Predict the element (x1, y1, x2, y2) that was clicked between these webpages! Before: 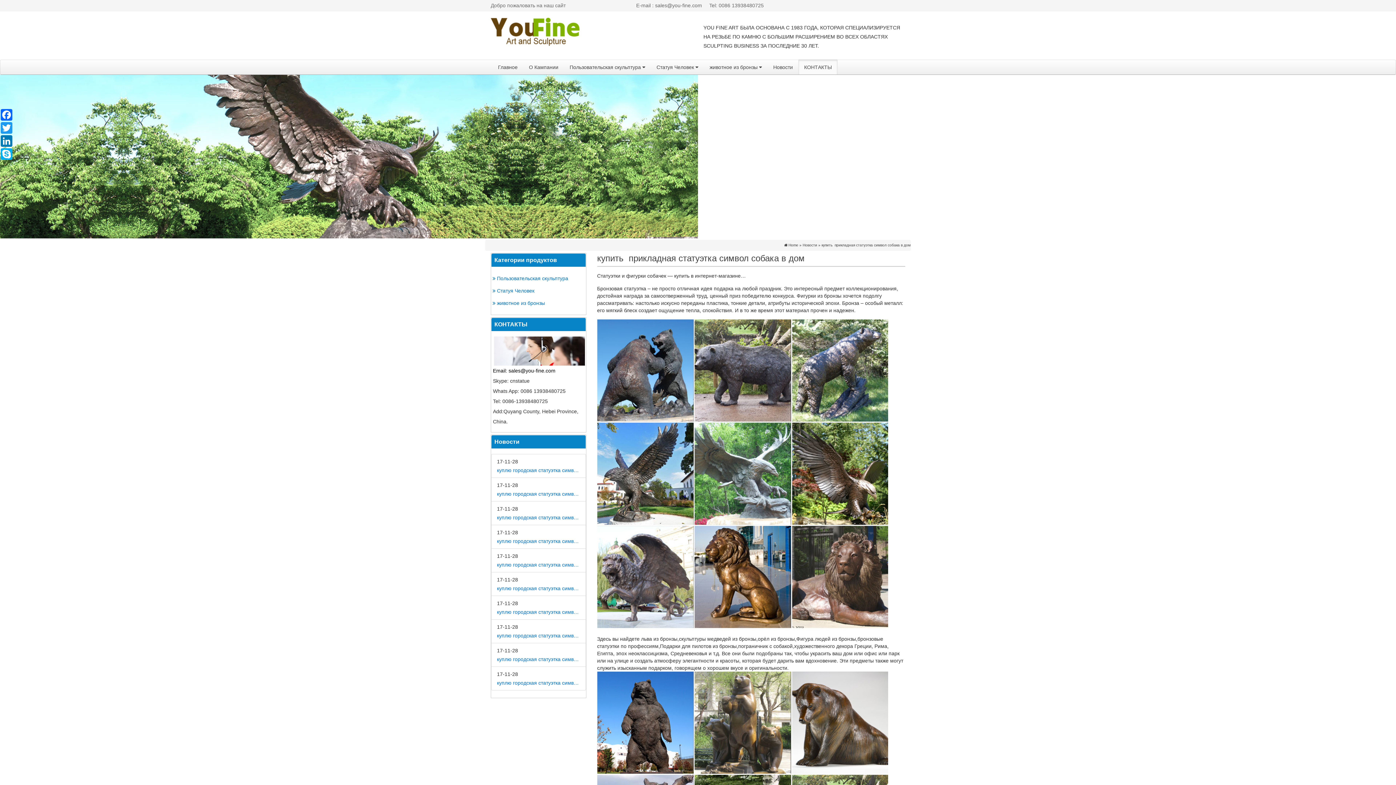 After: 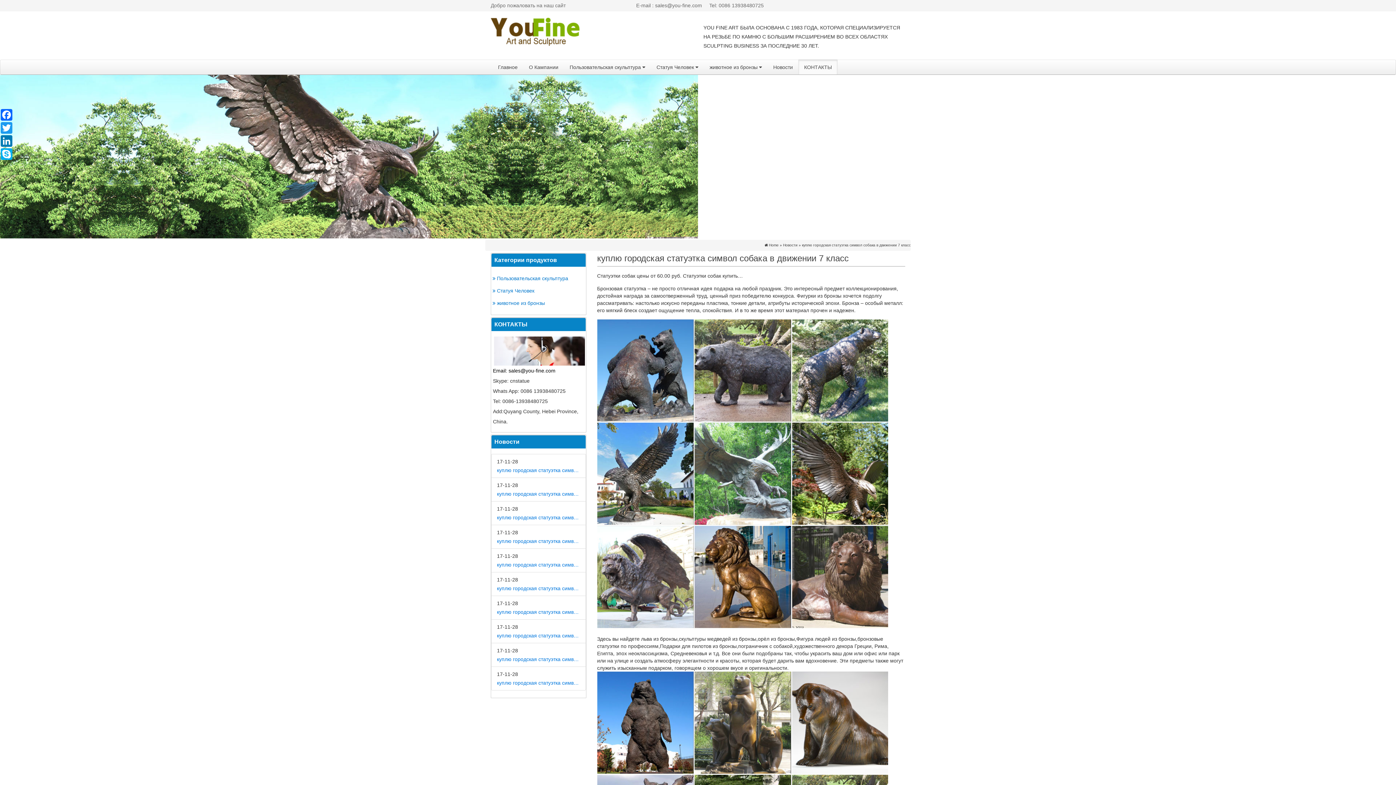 Action: bbox: (497, 632, 580, 639) label: куплю городская статуэтка символ собака в движении 7 класс